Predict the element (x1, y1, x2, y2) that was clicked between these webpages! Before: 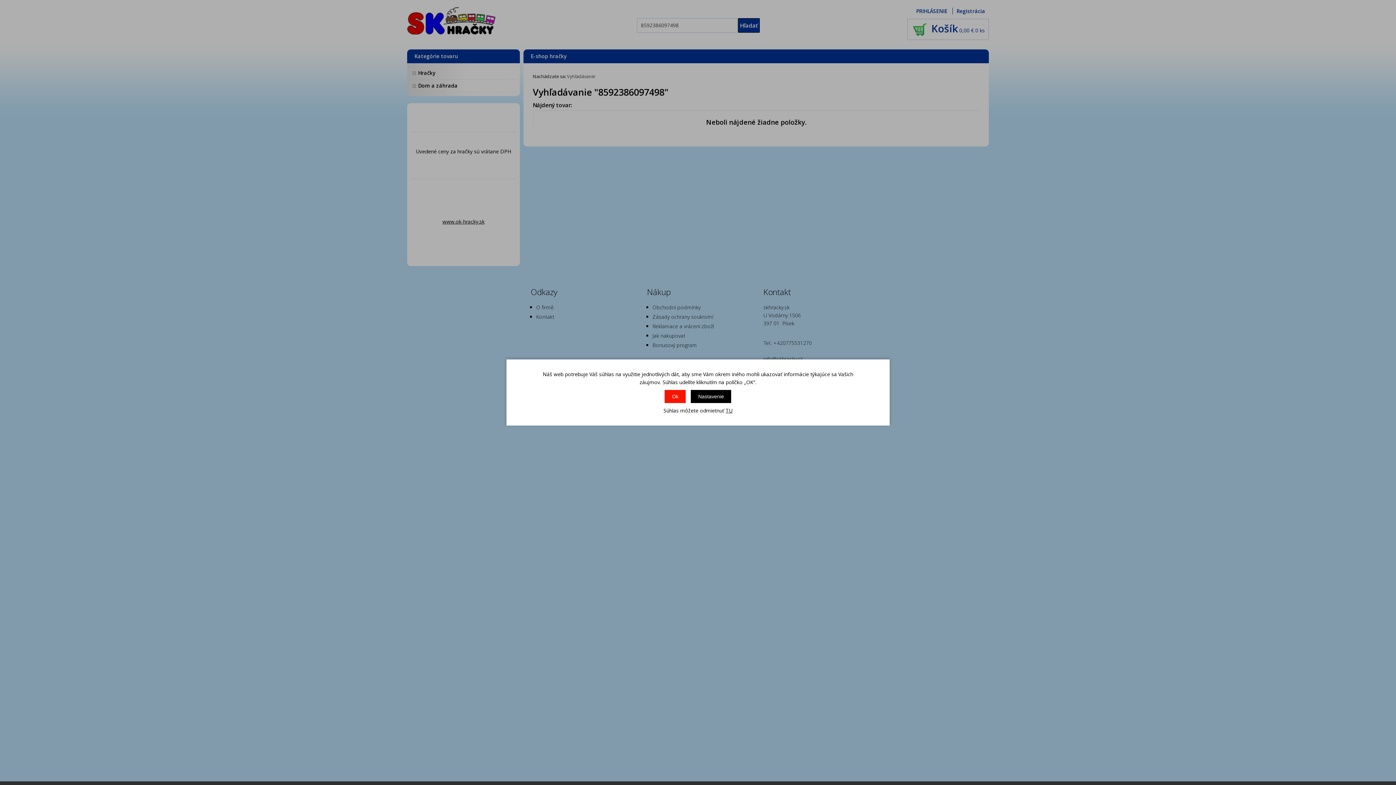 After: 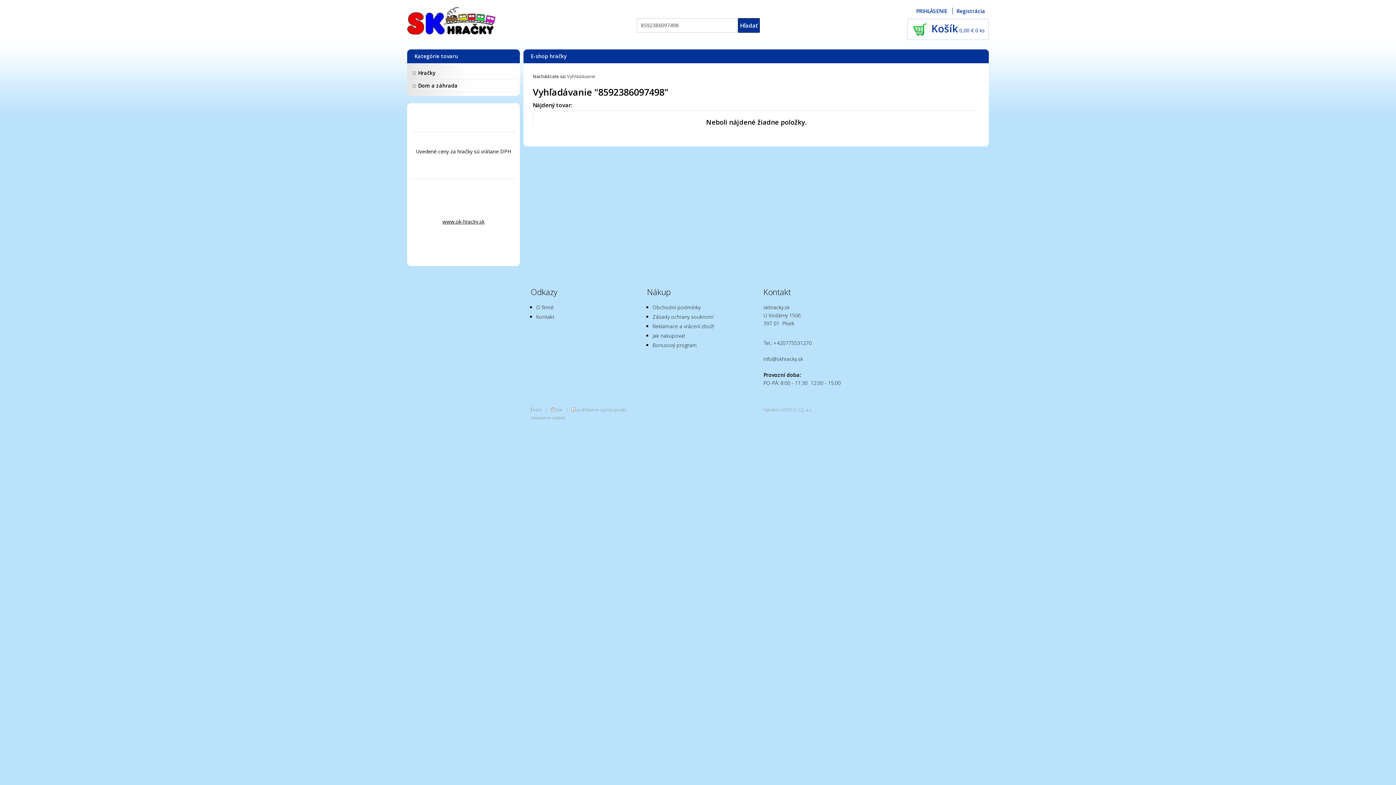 Action: label: Ok bbox: (664, 390, 686, 403)